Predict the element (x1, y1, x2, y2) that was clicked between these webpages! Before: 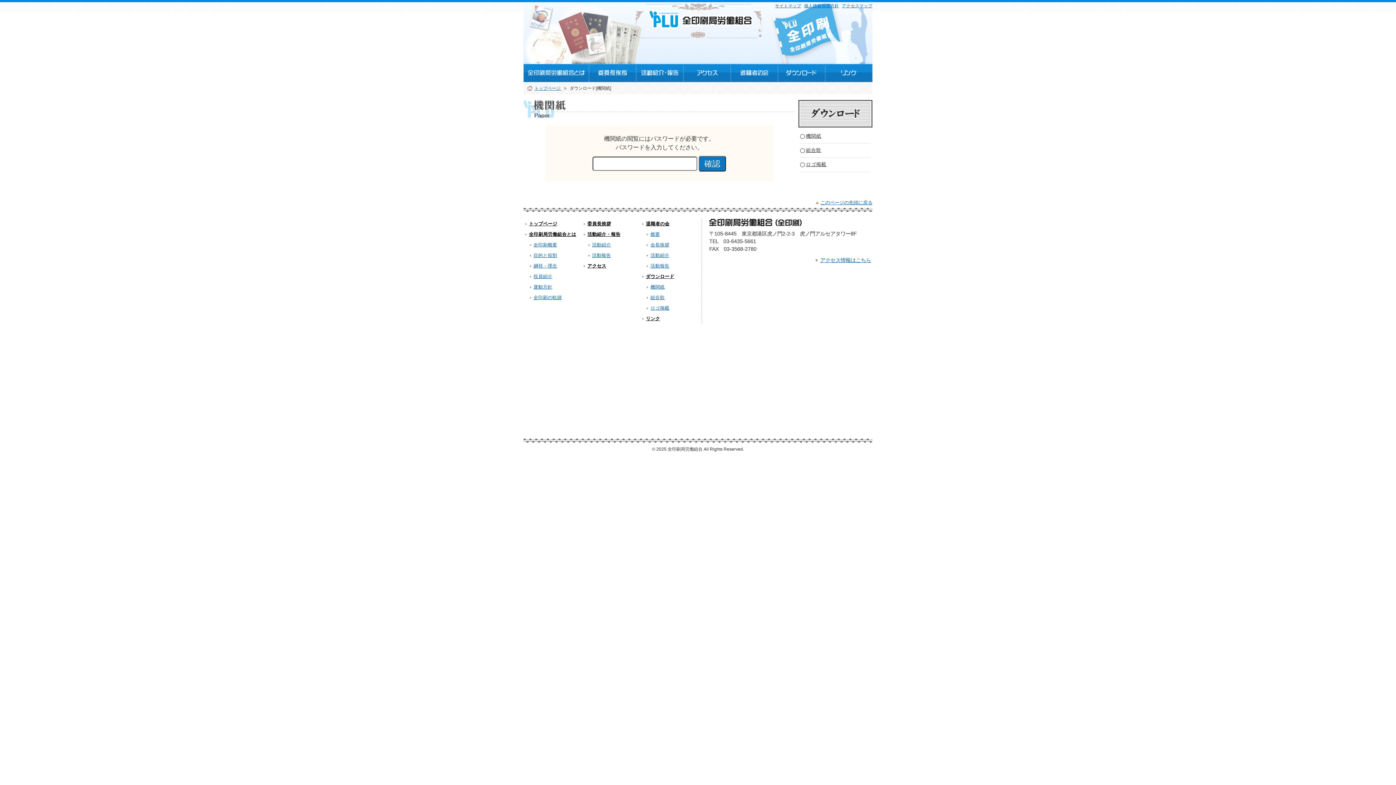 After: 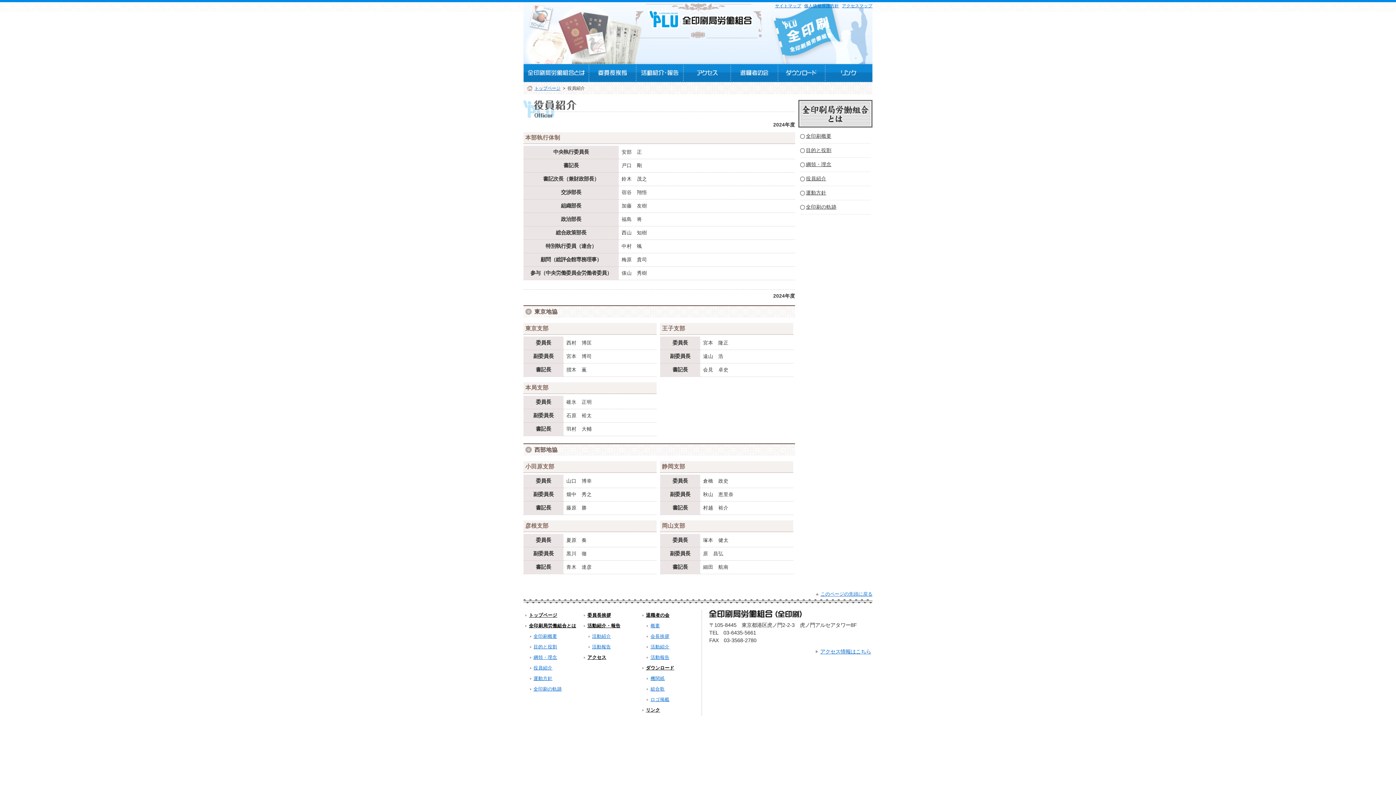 Action: bbox: (533, 274, 552, 279) label: 役員紹介